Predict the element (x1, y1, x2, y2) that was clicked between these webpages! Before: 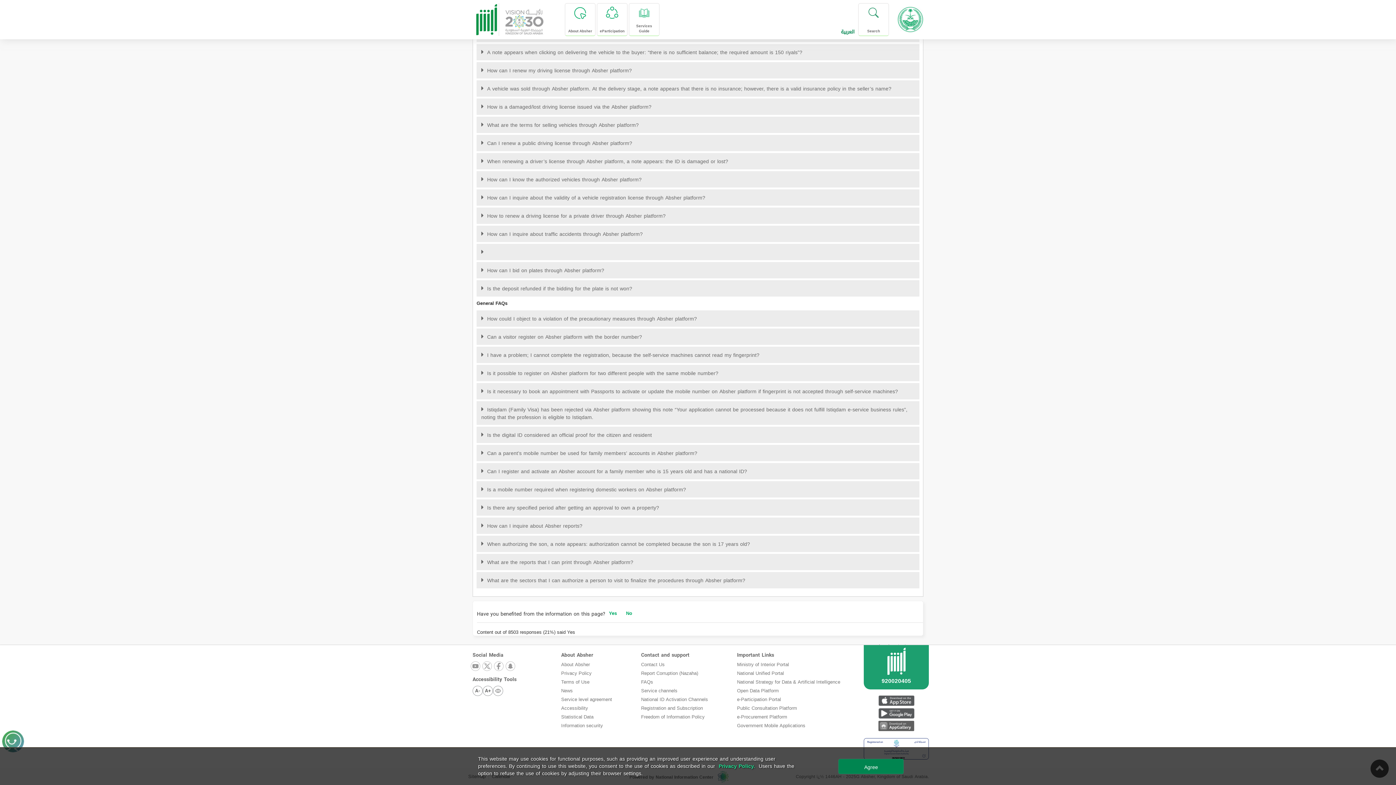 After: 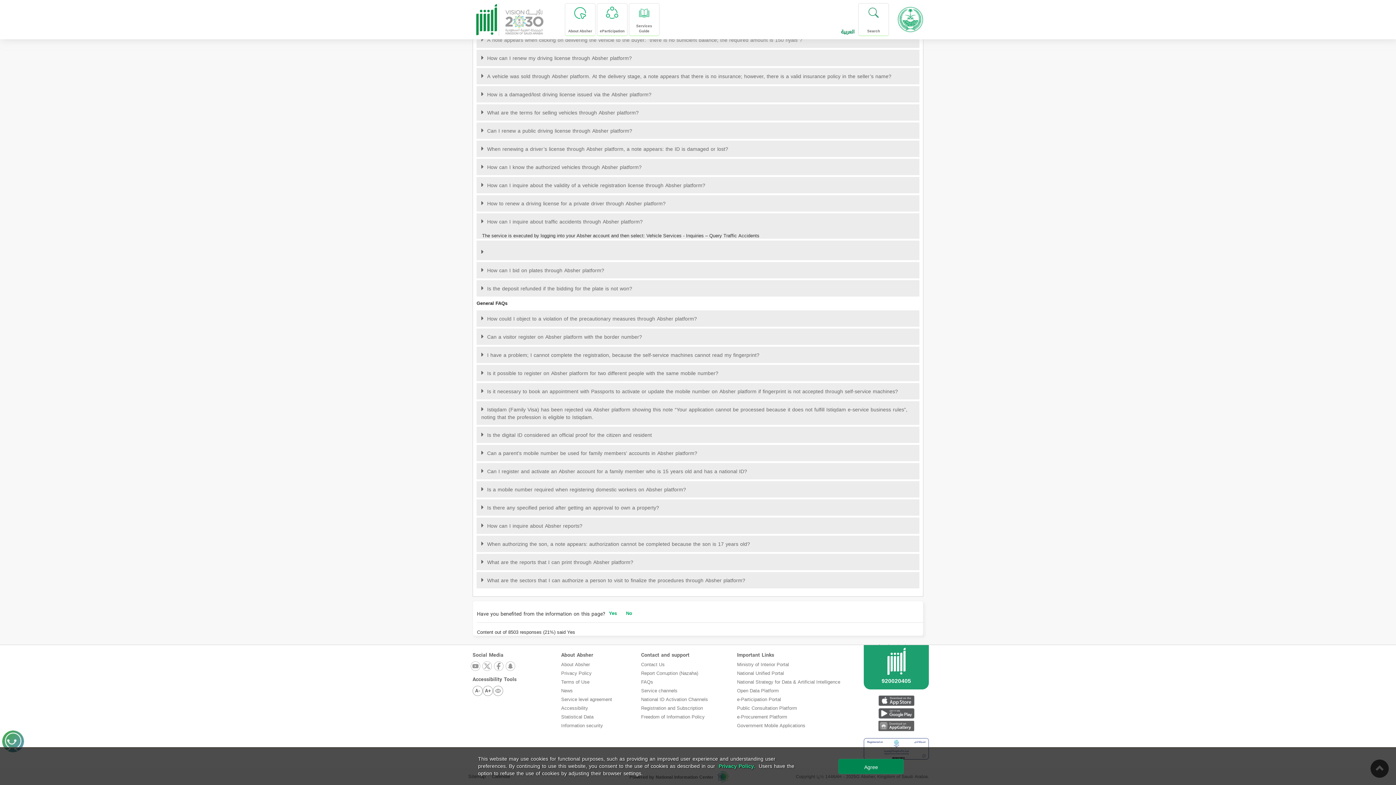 Action: label:  How can I inquire about traffic accidents through Absher platform? bbox: (480, 225, 919, 242)